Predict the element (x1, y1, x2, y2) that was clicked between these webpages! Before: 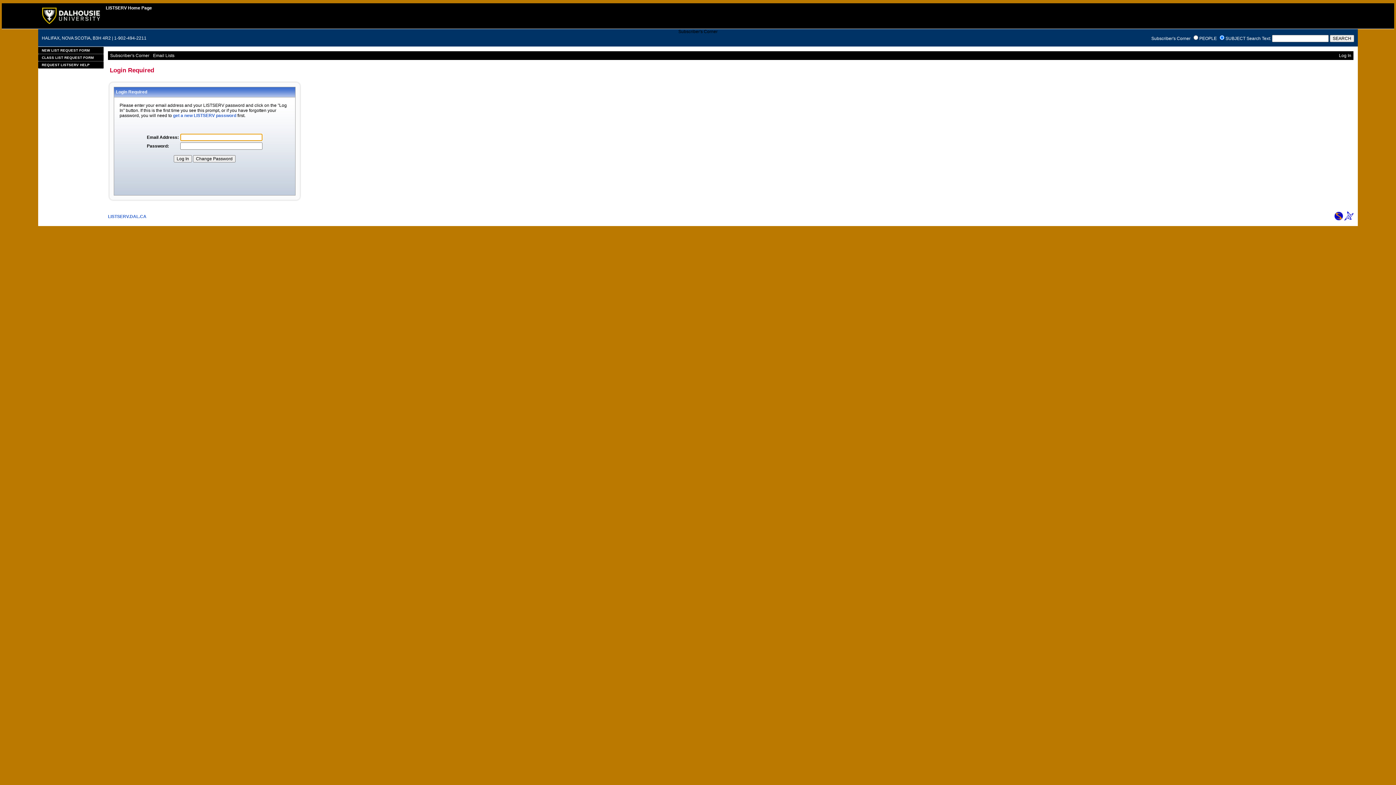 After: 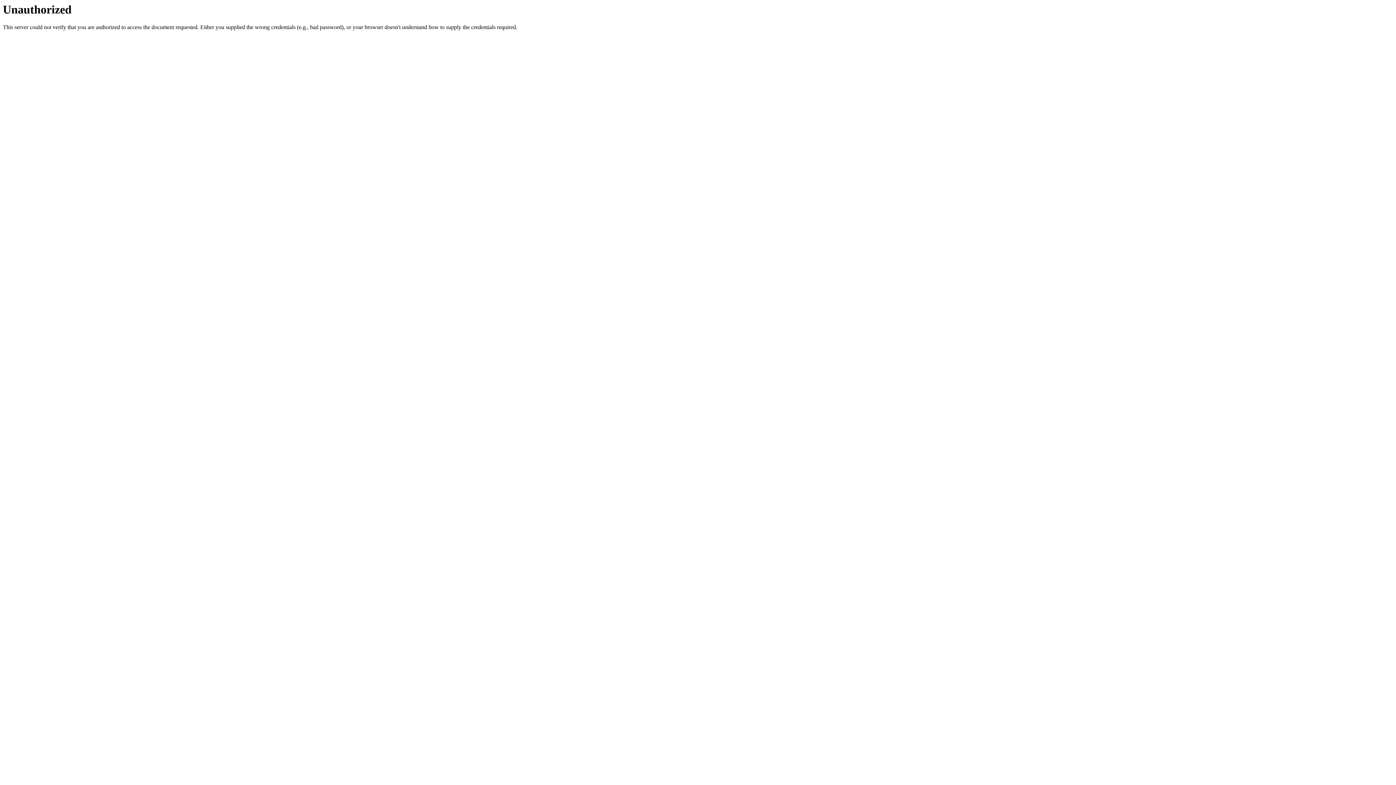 Action: label: REQUEST LISTSERV HELP bbox: (38, 61, 103, 68)